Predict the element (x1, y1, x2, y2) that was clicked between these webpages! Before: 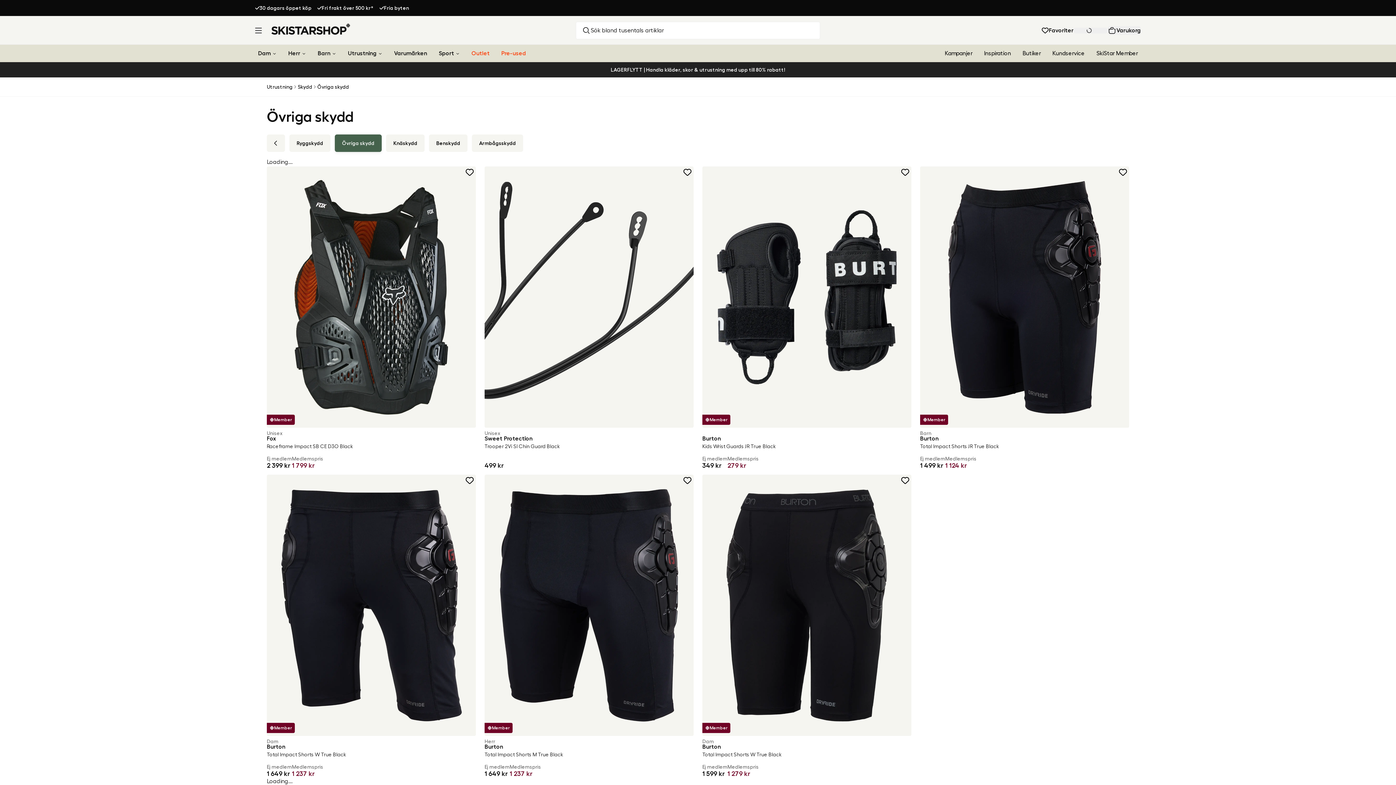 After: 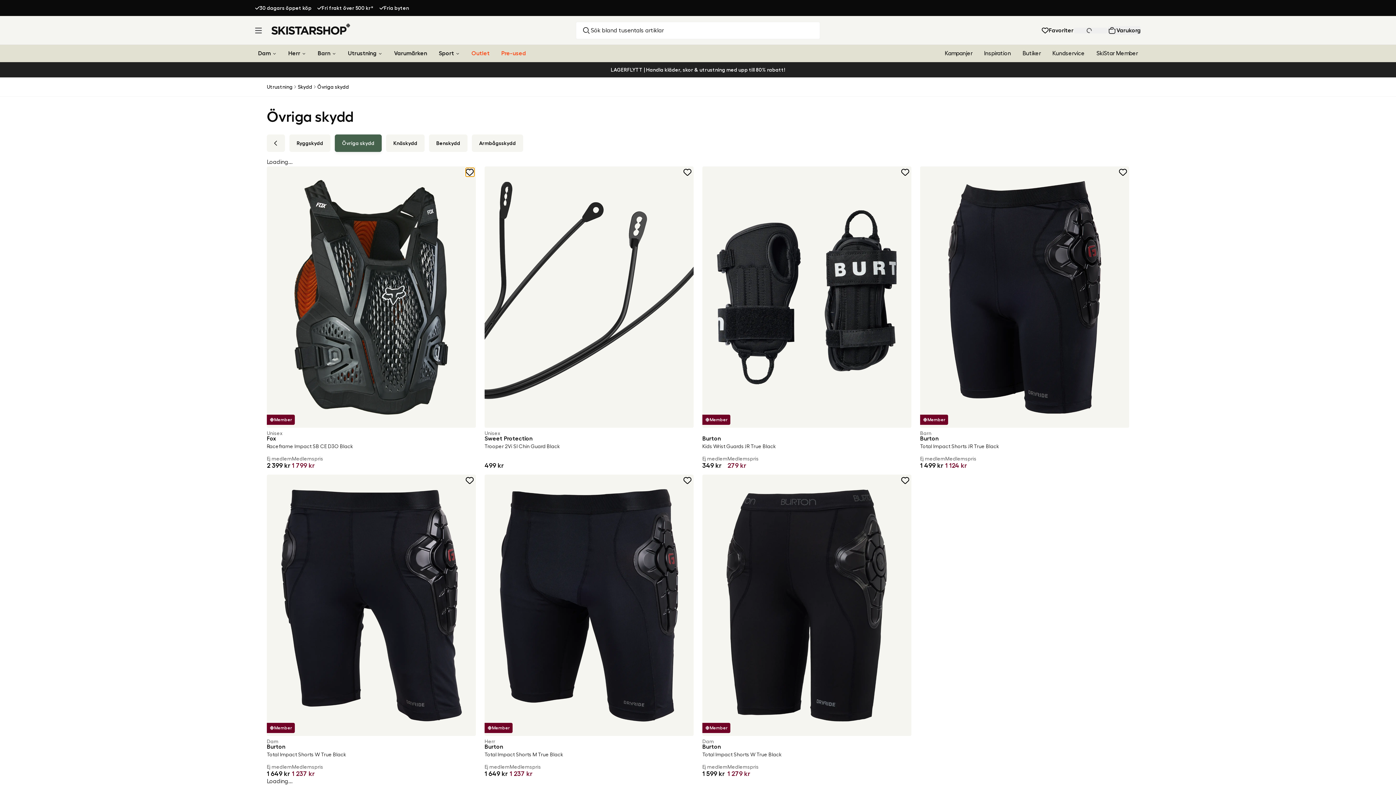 Action: bbox: (465, 168, 474, 176) label: Toggle heart